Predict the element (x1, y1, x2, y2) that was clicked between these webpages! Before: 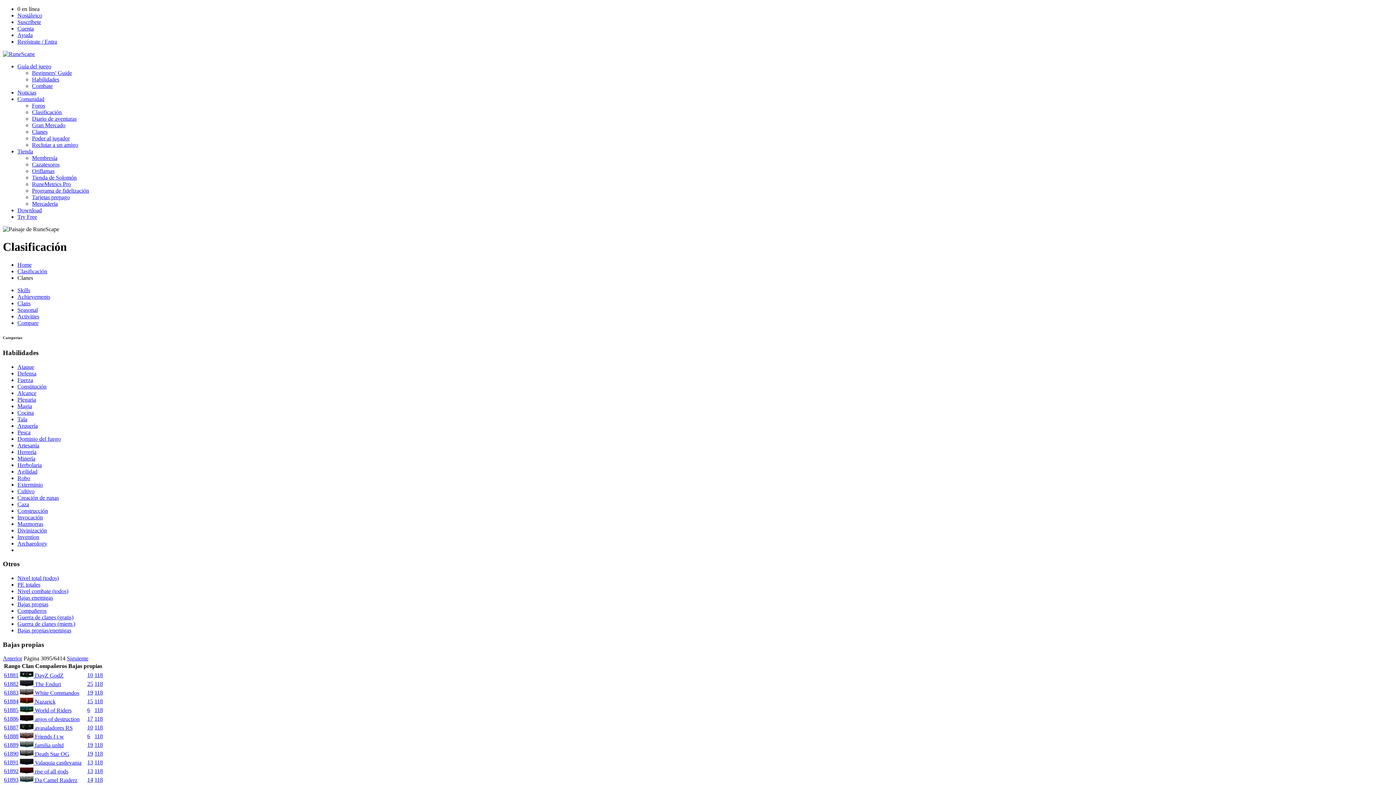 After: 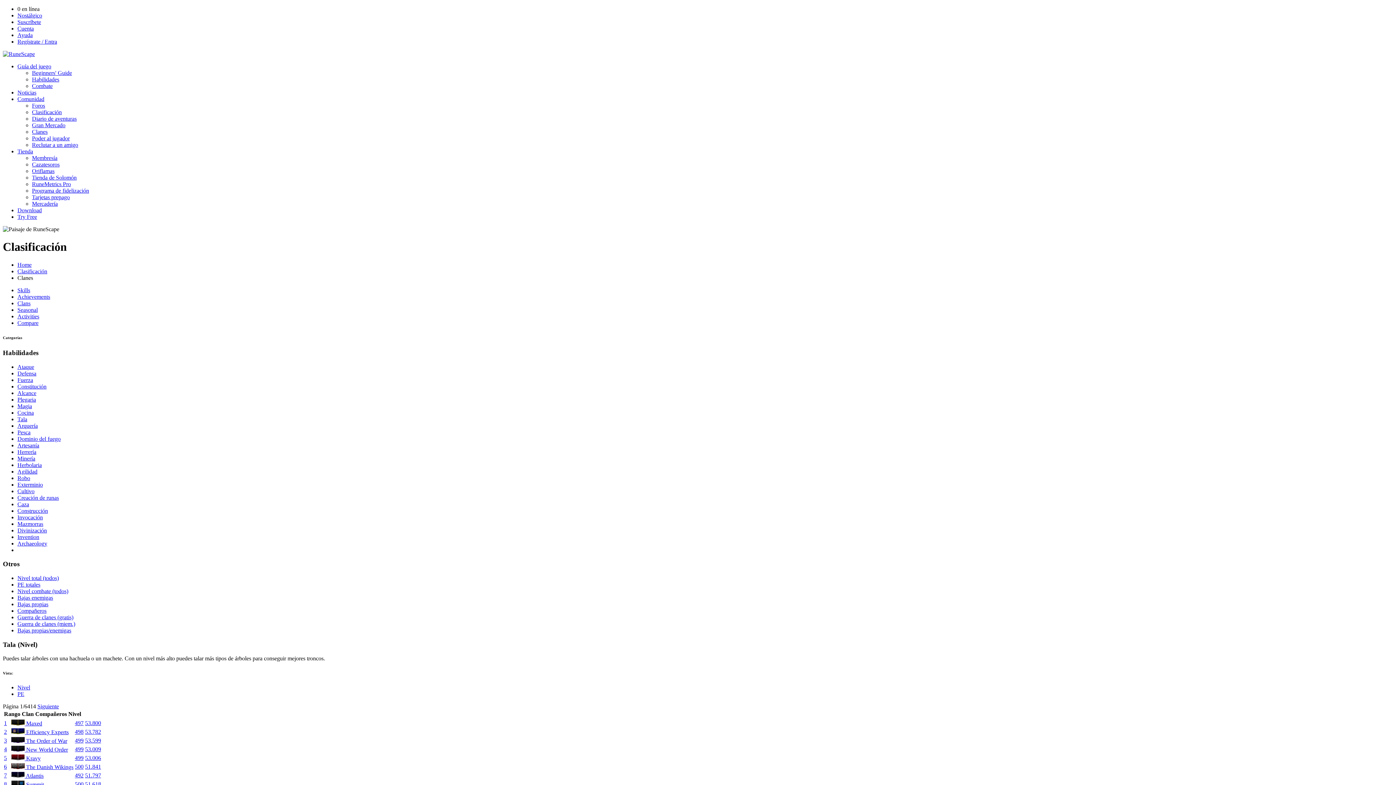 Action: bbox: (17, 416, 27, 422) label: Tala